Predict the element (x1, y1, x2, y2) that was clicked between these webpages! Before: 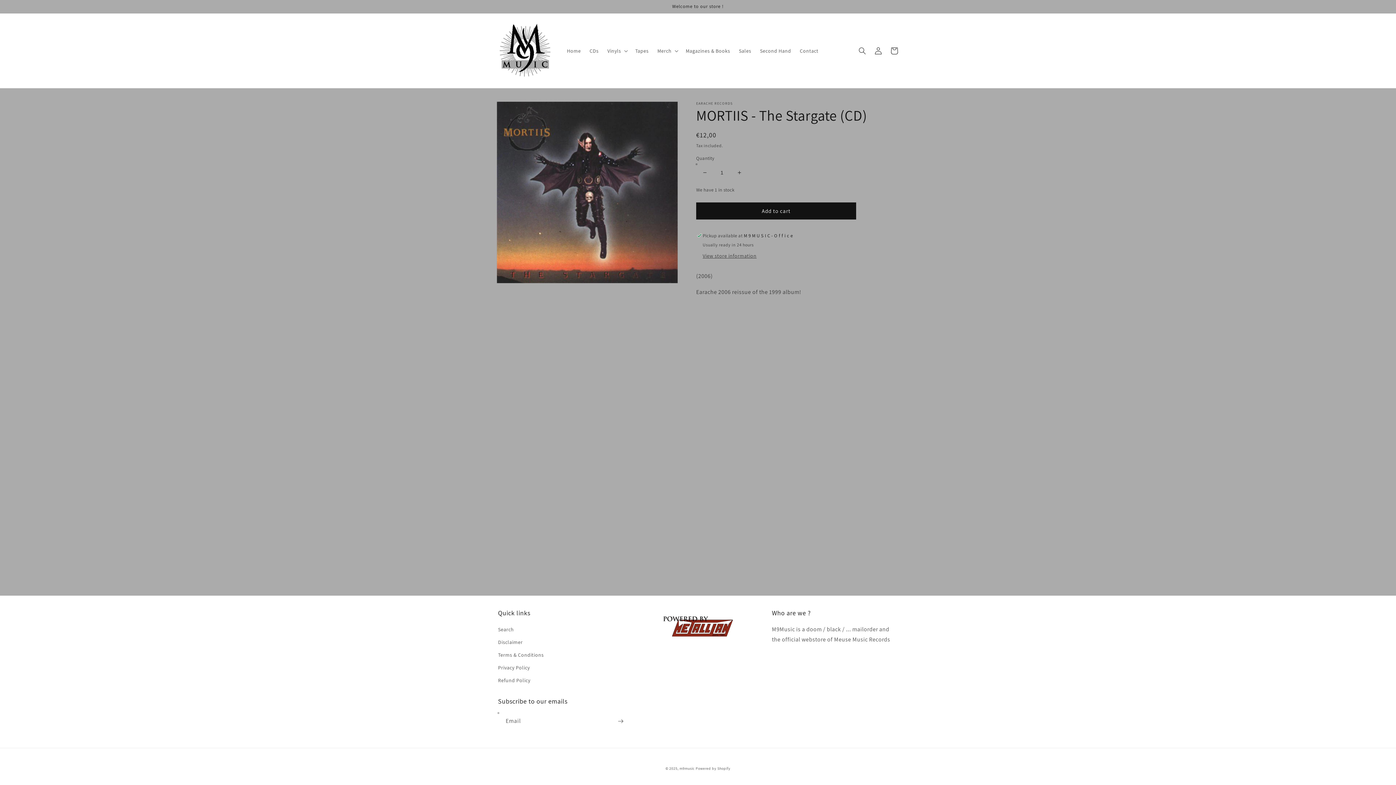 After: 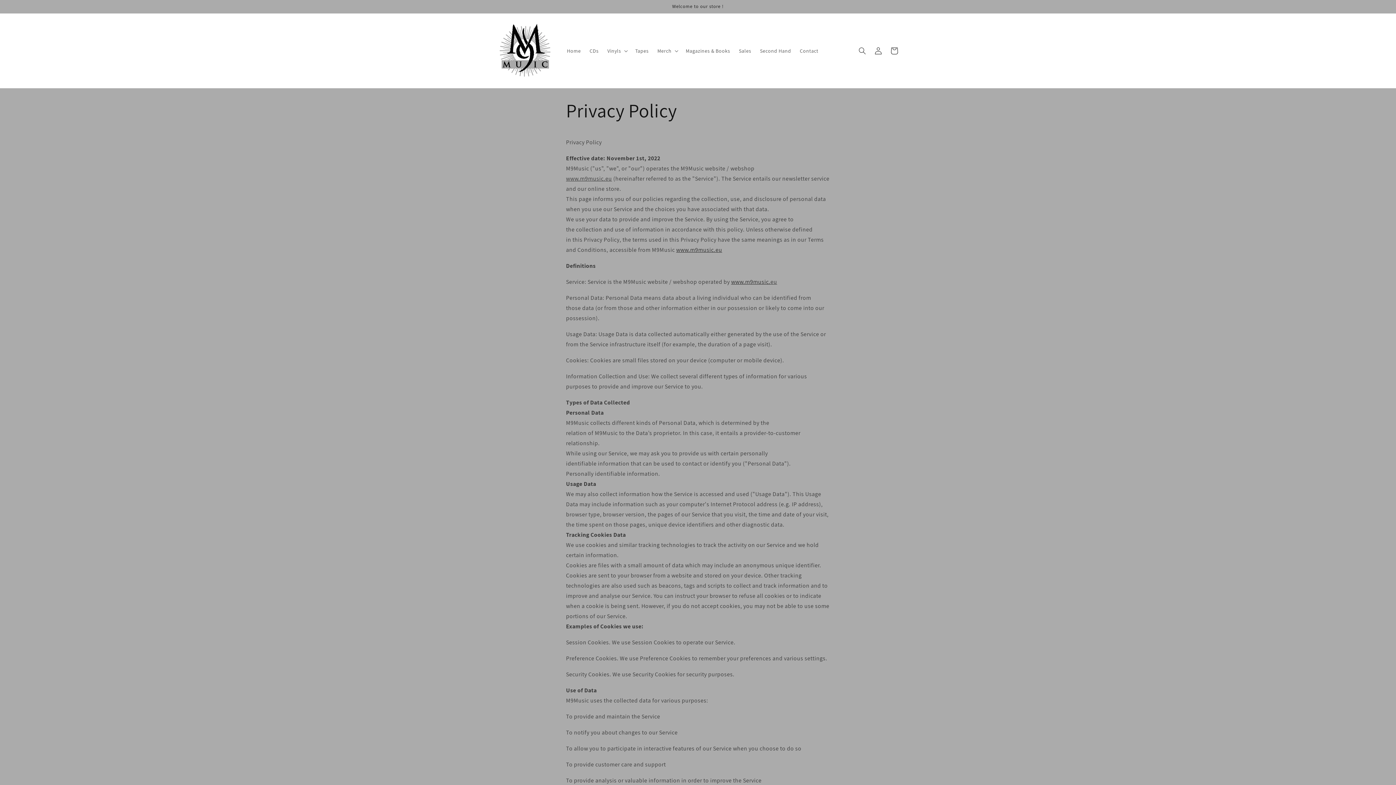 Action: label: Privacy Policy bbox: (498, 661, 529, 674)